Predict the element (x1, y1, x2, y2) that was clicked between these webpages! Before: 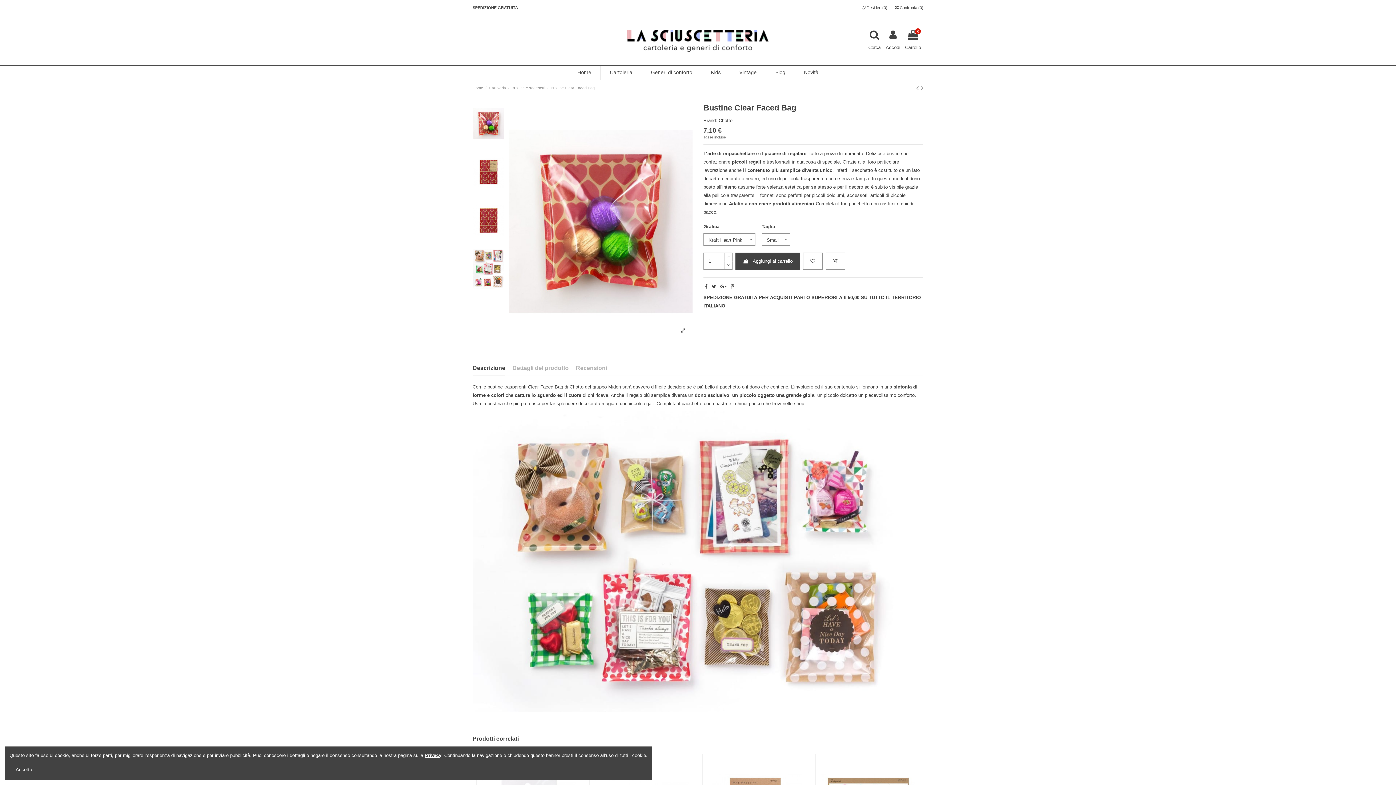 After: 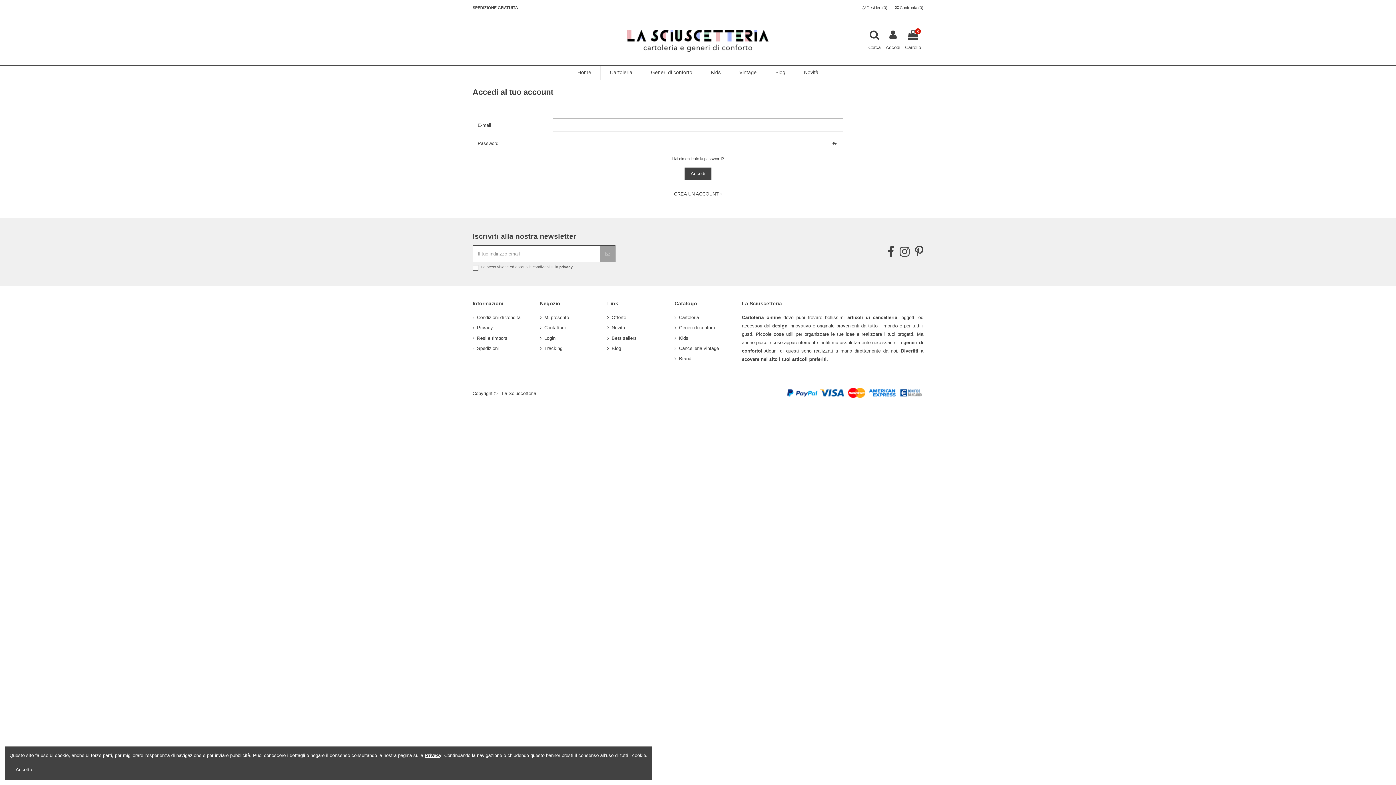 Action: bbox: (861, 5, 888, 9) label:  Desideri (0) 